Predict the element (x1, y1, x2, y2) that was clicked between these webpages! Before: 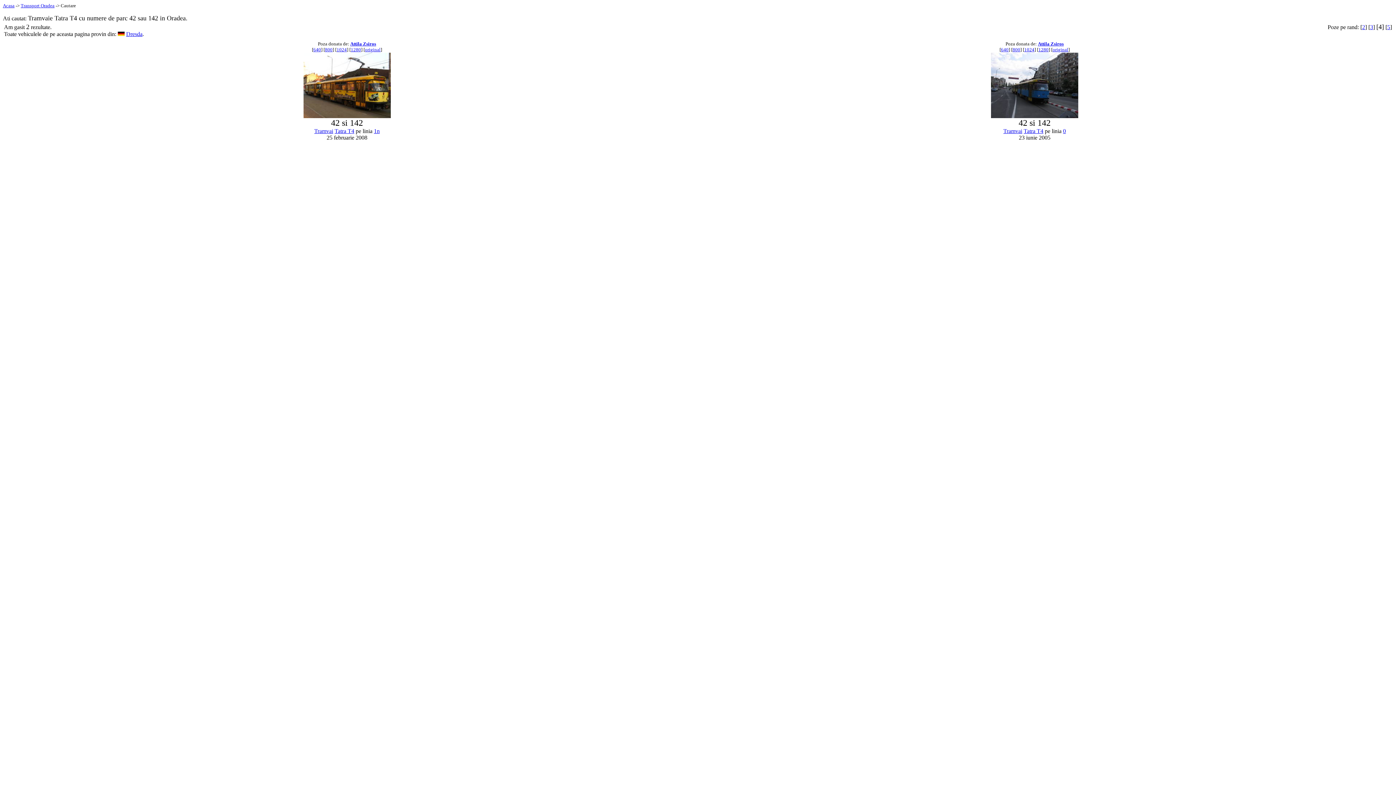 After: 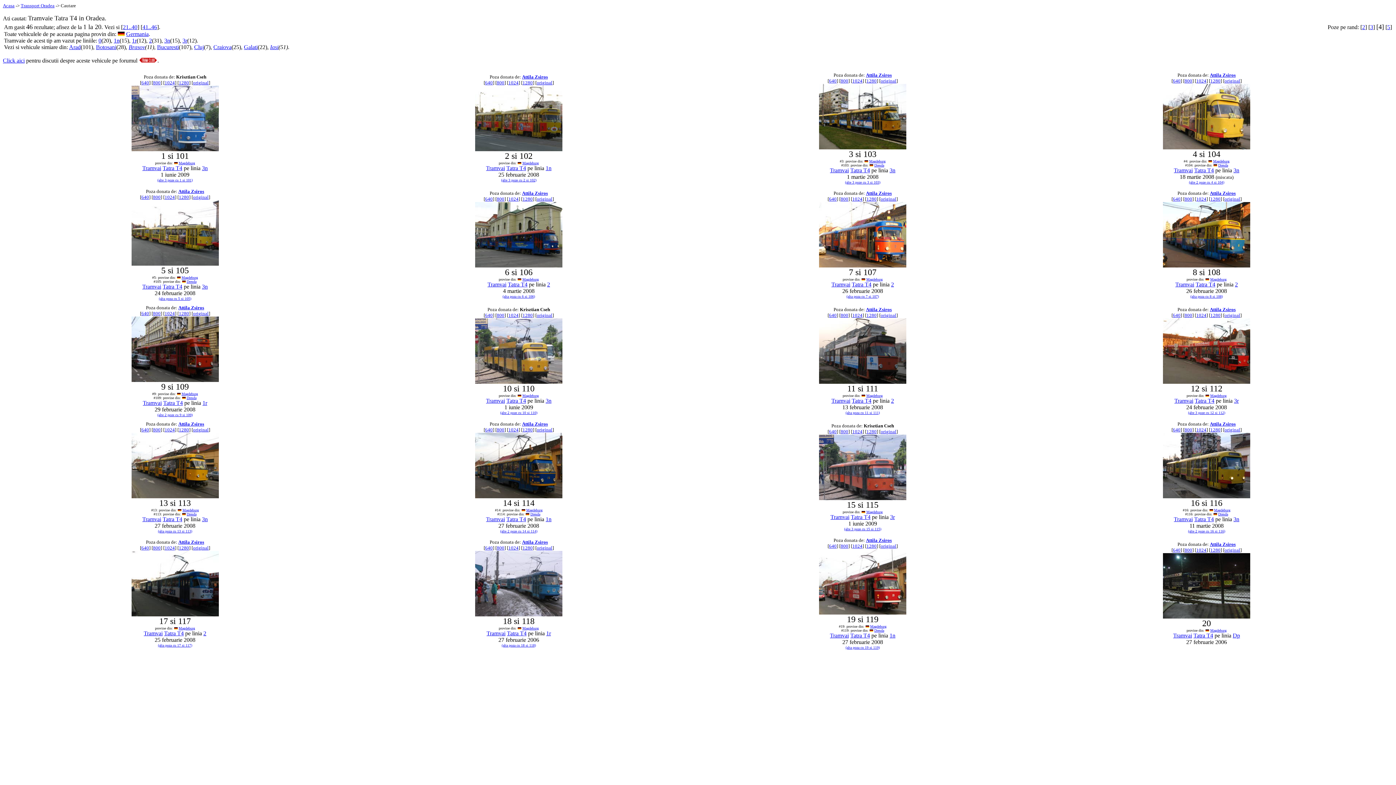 Action: bbox: (1024, 128, 1043, 134) label: Tatra T4